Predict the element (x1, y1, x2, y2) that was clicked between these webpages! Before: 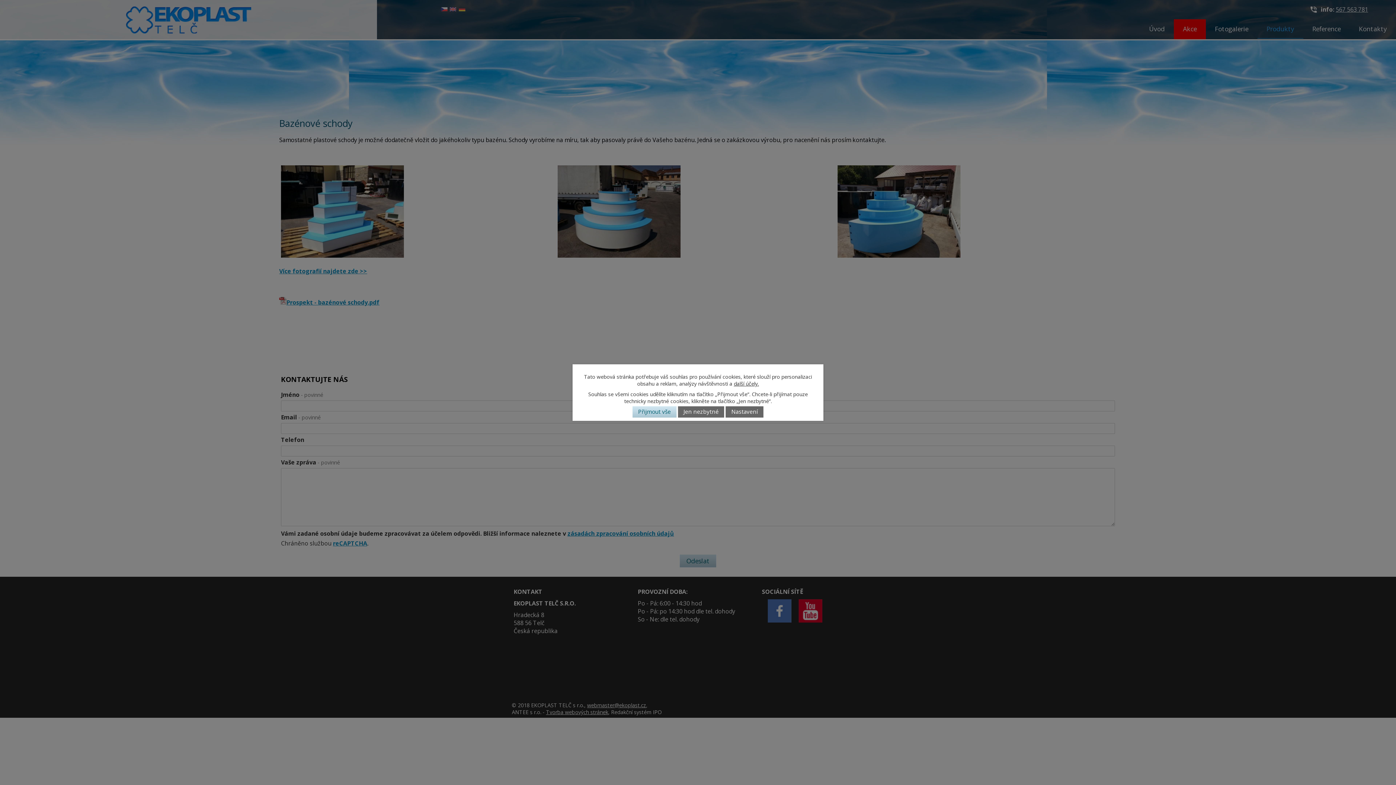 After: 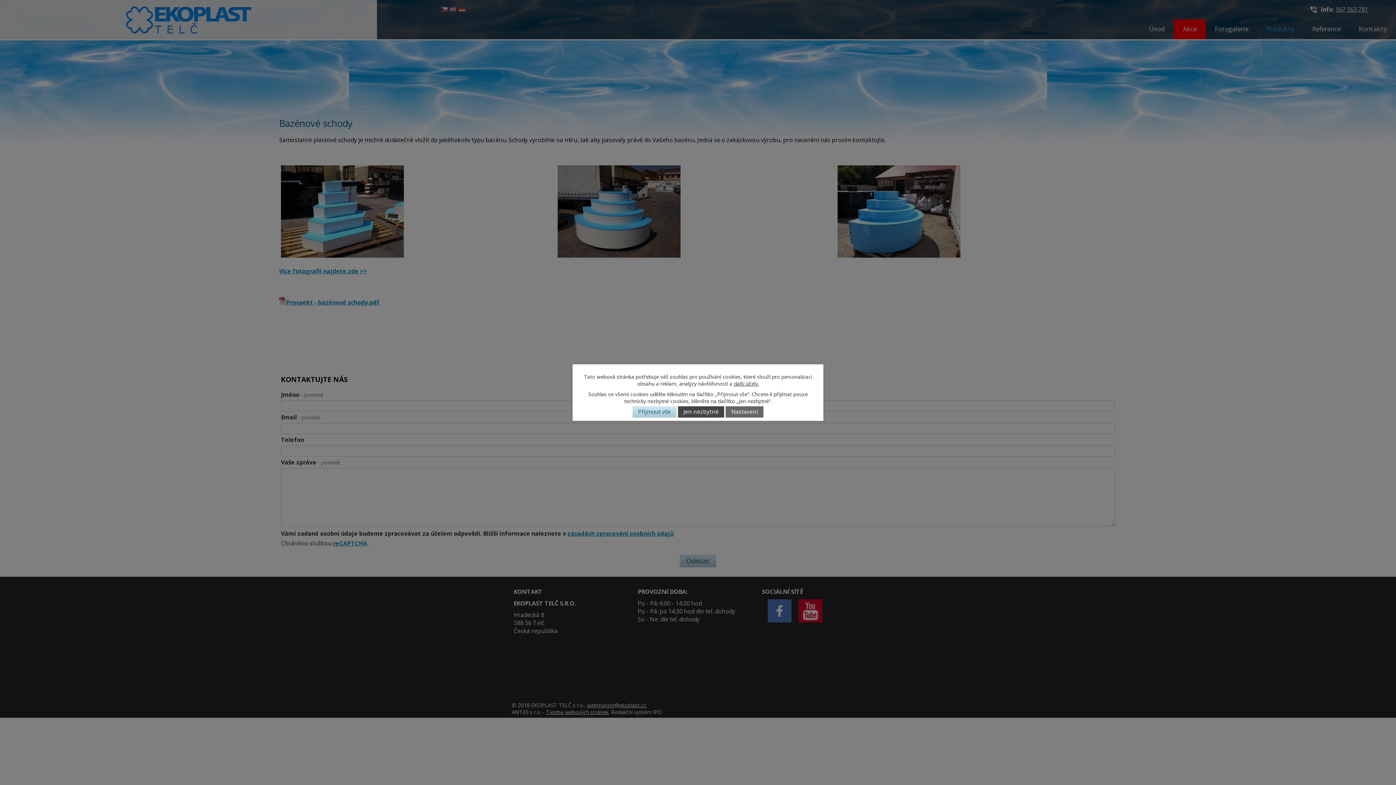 Action: bbox: (678, 406, 724, 417) label: Jen nezbytné